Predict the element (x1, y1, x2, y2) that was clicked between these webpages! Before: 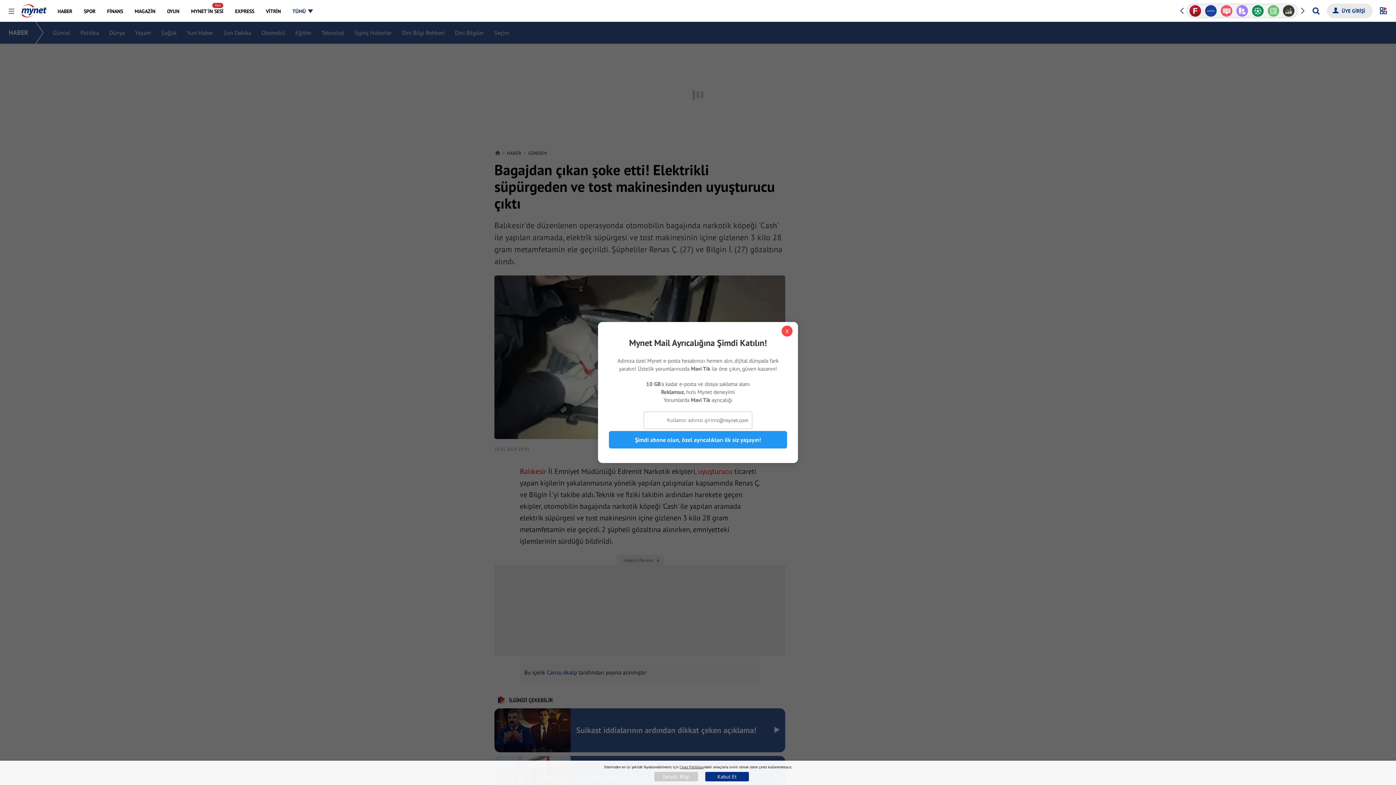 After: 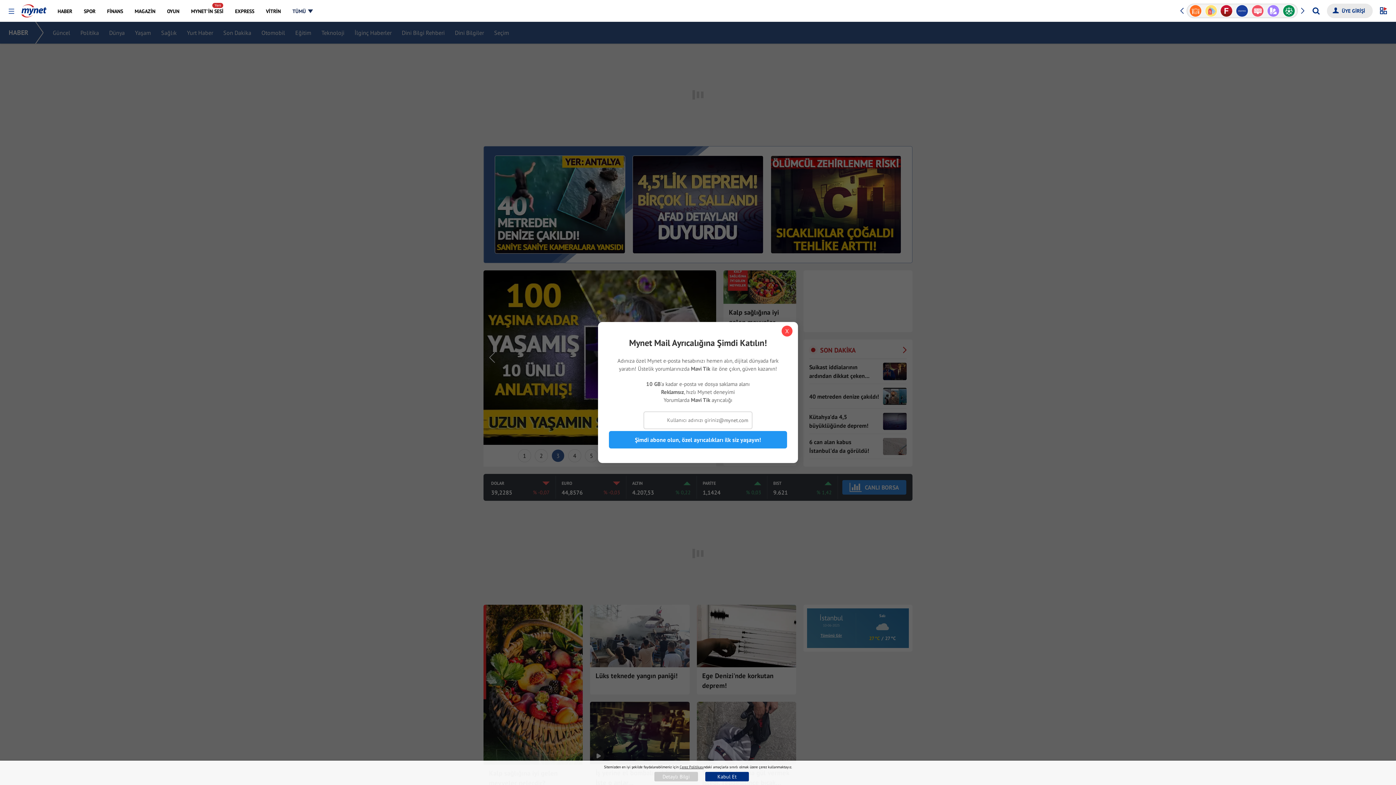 Action: label: HABER bbox: (52, 0, 77, 21)